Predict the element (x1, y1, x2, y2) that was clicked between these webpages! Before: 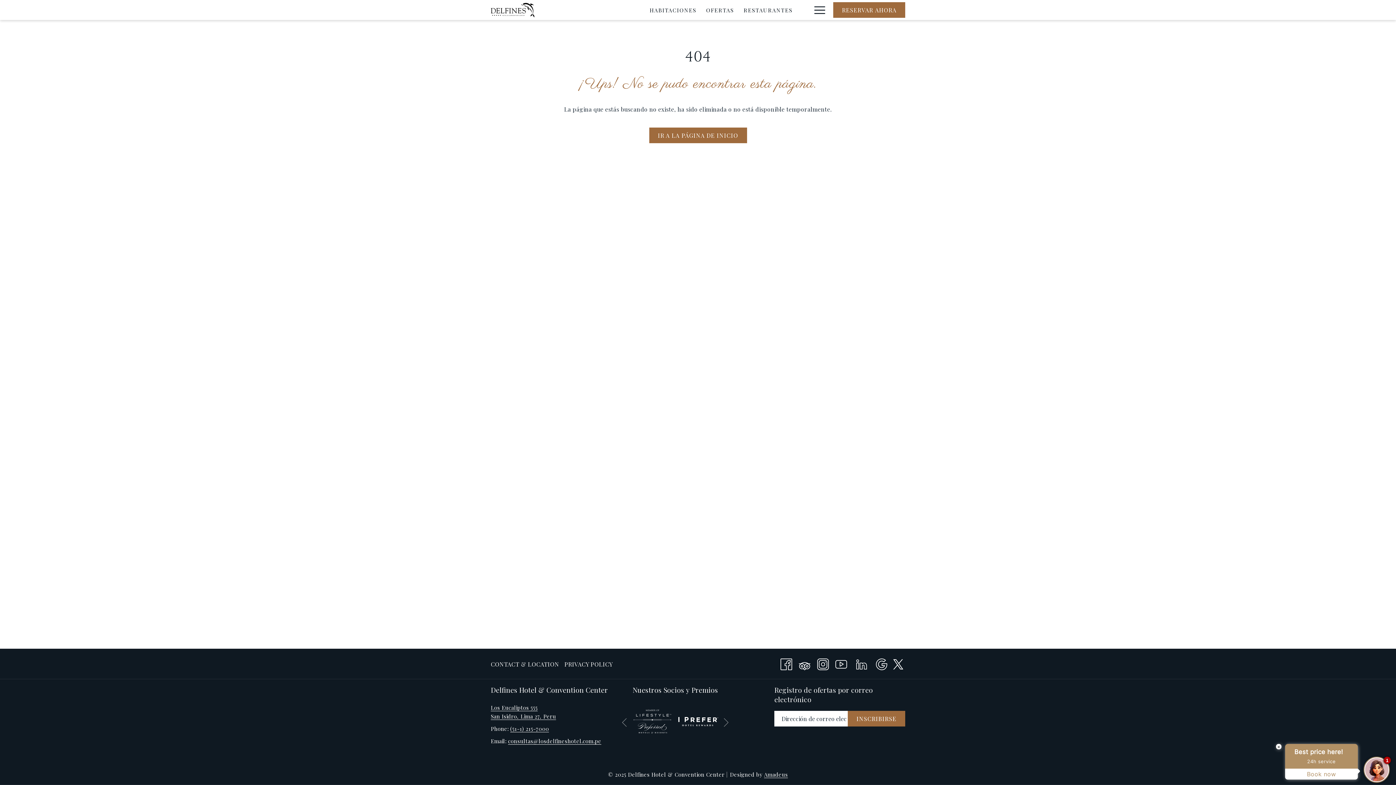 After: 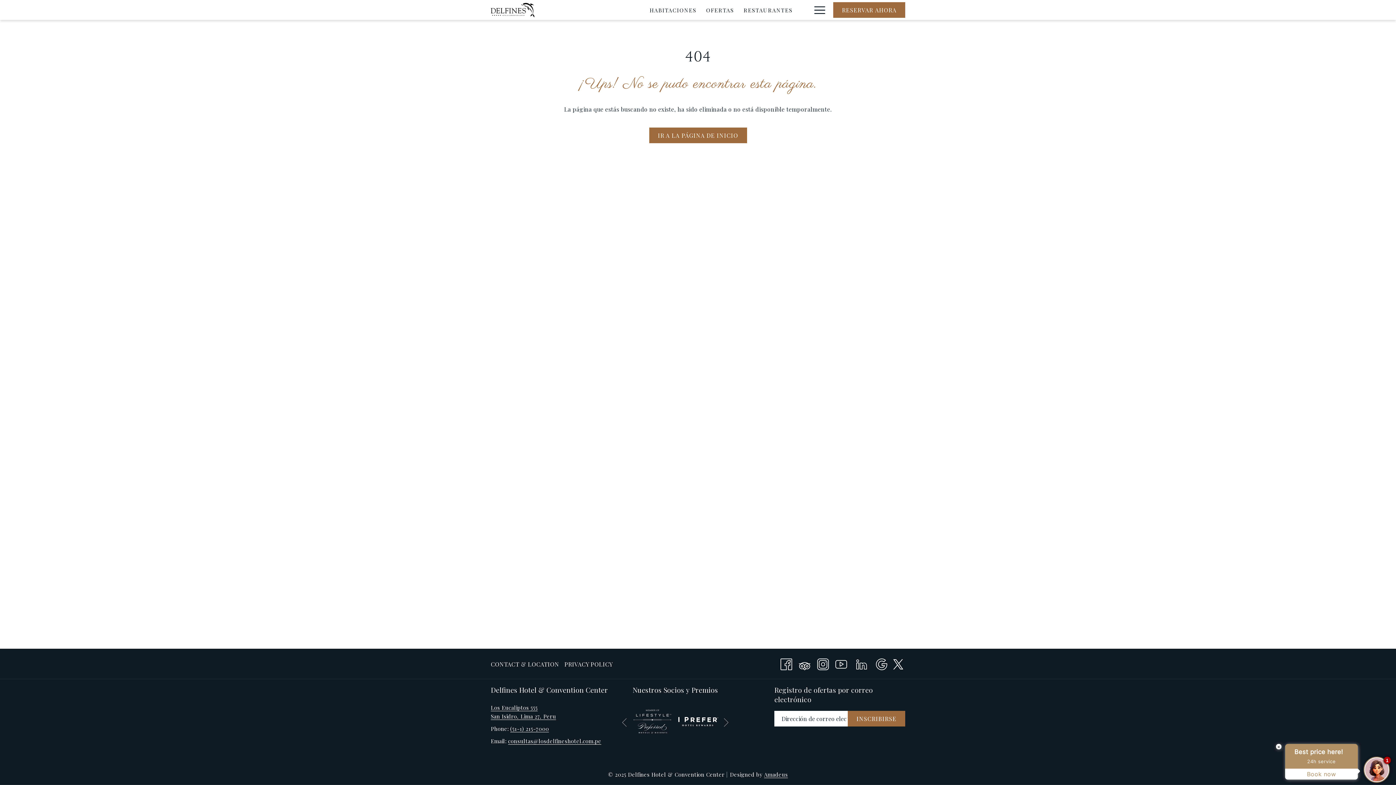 Action: label: Amadeus bbox: (764, 771, 788, 778)